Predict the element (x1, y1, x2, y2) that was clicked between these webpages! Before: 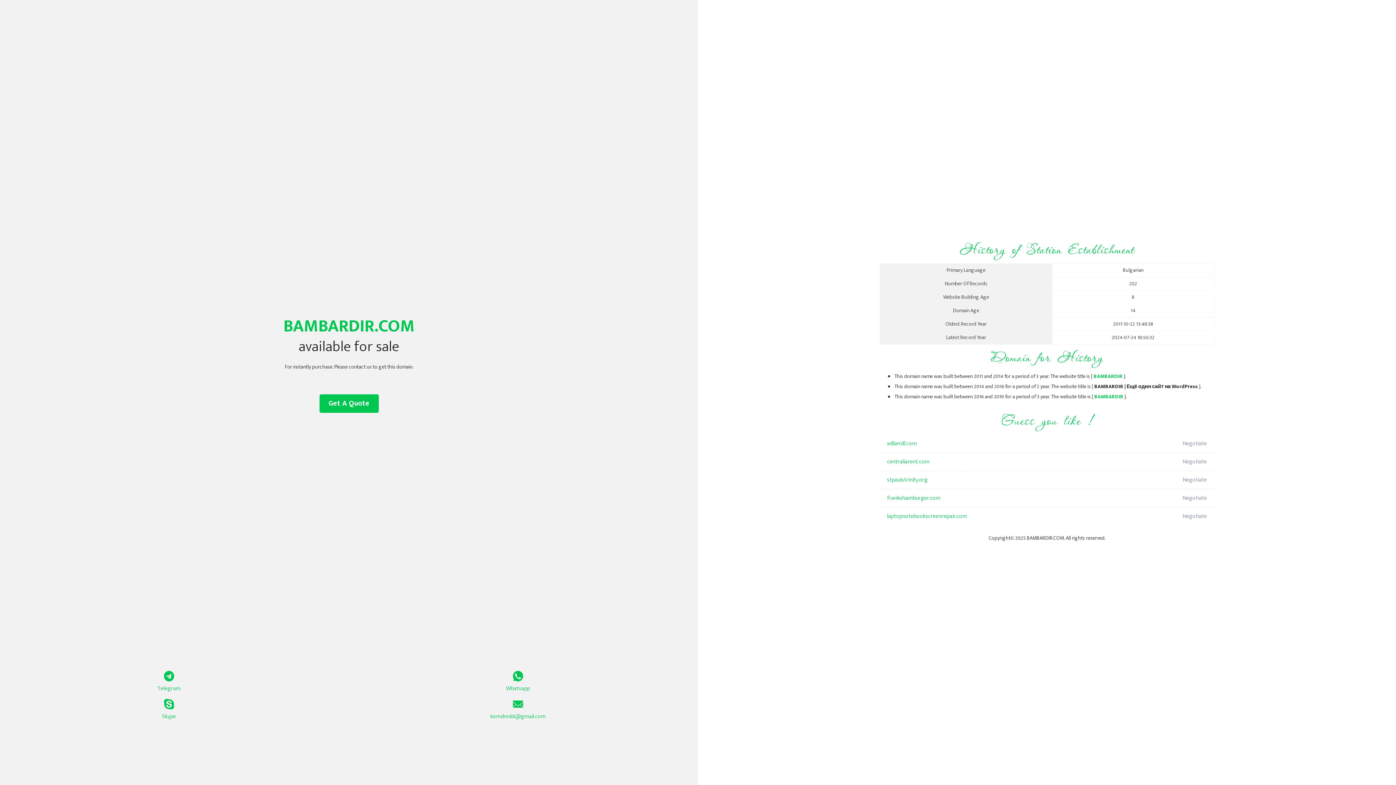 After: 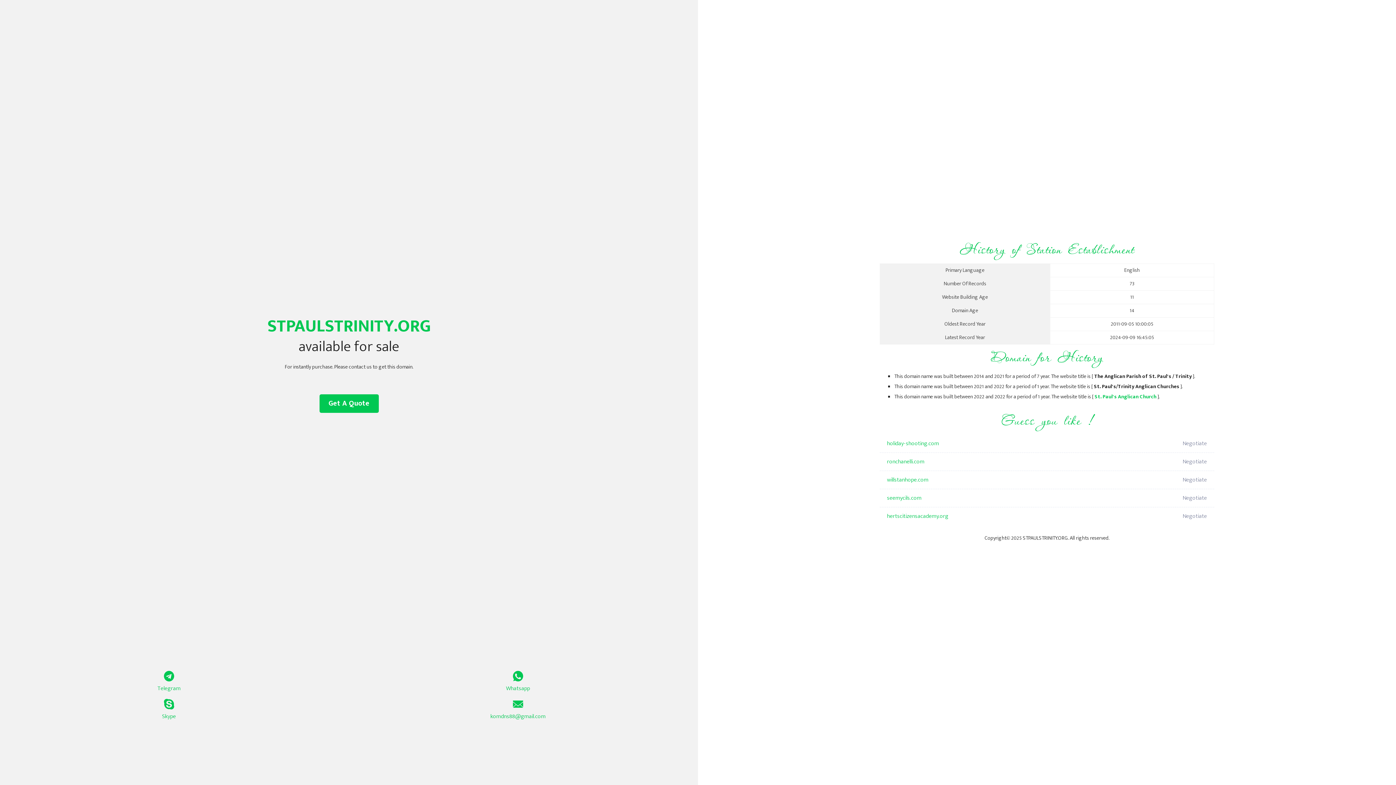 Action: bbox: (887, 471, 1098, 489) label: stpaulstrinity.org